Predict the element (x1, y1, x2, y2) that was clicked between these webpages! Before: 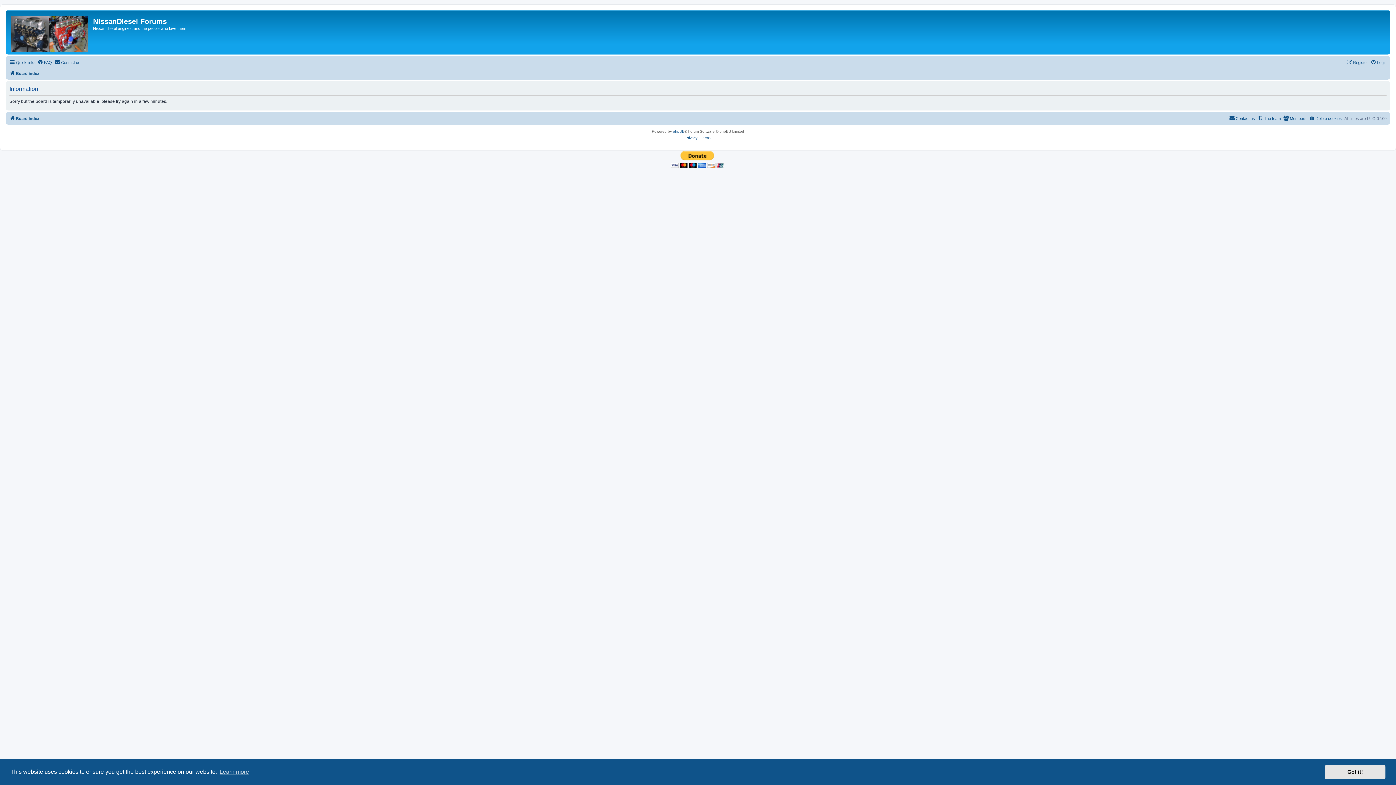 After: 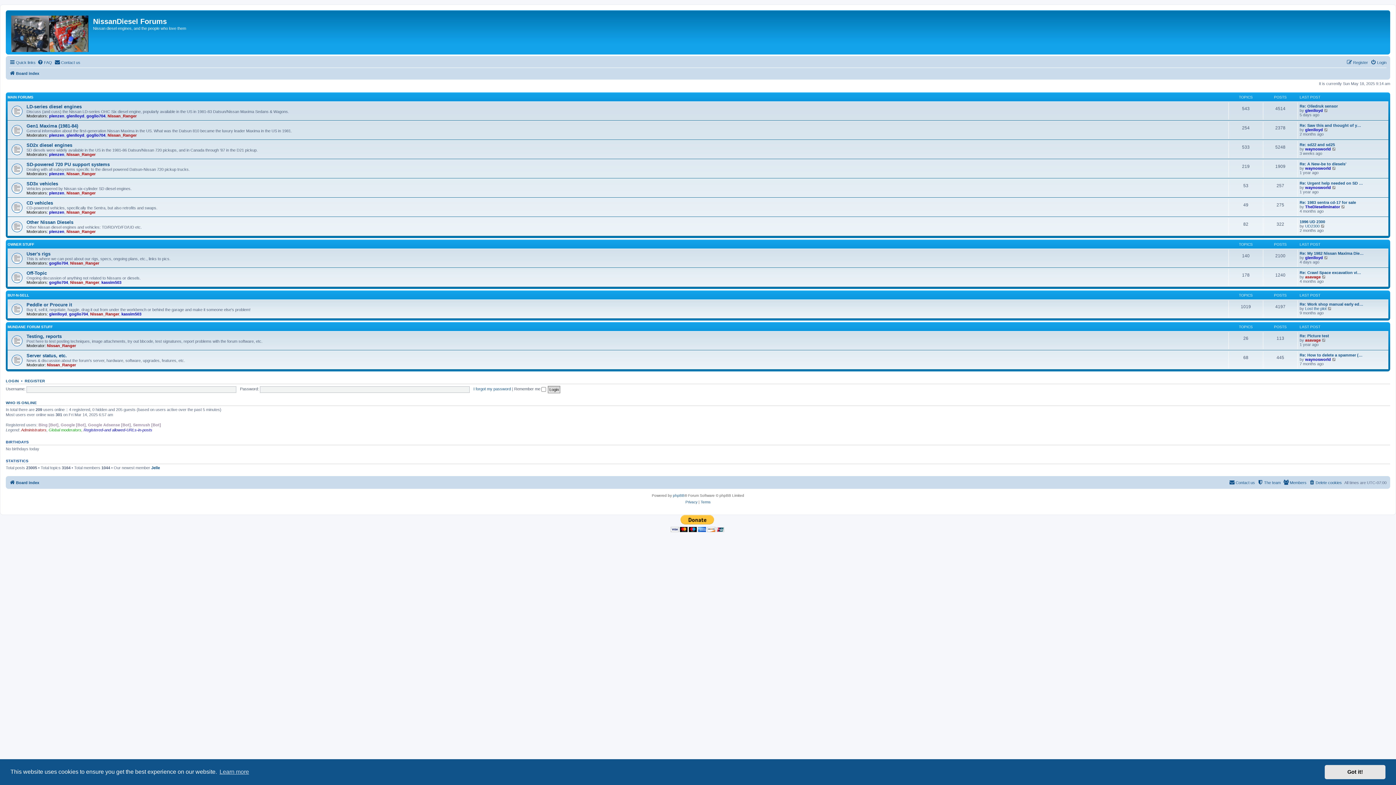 Action: bbox: (9, 114, 39, 122) label: Board index